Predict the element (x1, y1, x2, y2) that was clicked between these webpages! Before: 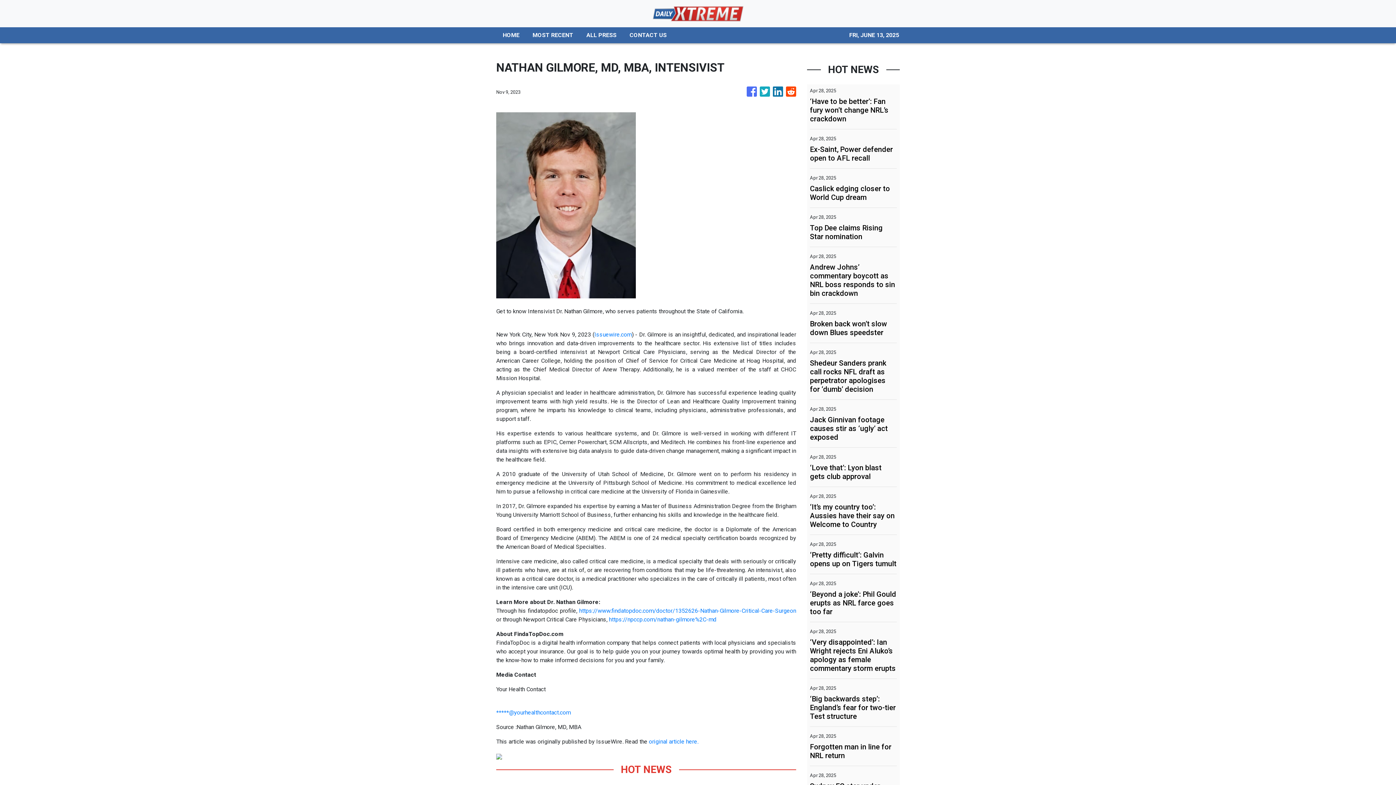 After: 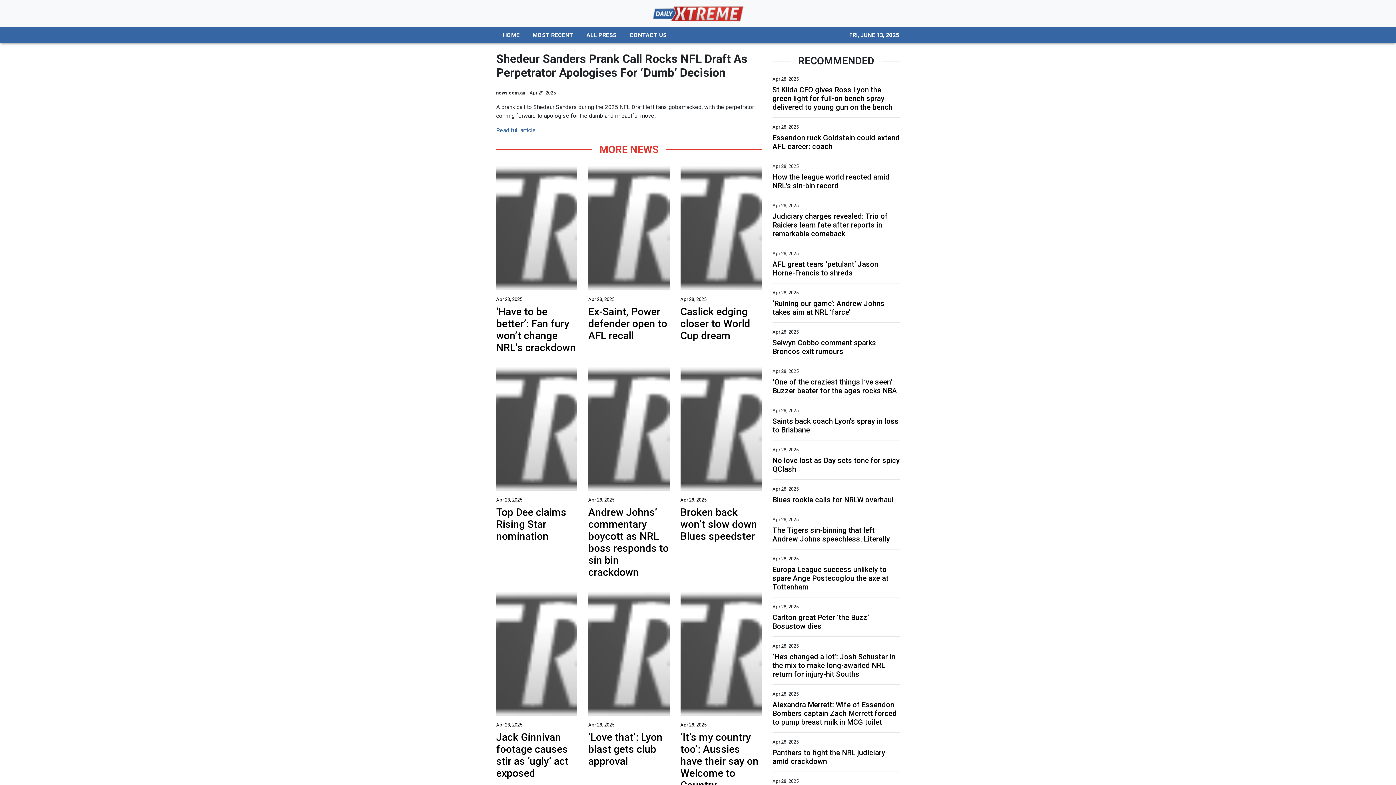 Action: label: Shedeur Sanders prank call rocks NFL draft as perpetrator apologises for ‘dumb’ decision bbox: (810, 358, 897, 393)